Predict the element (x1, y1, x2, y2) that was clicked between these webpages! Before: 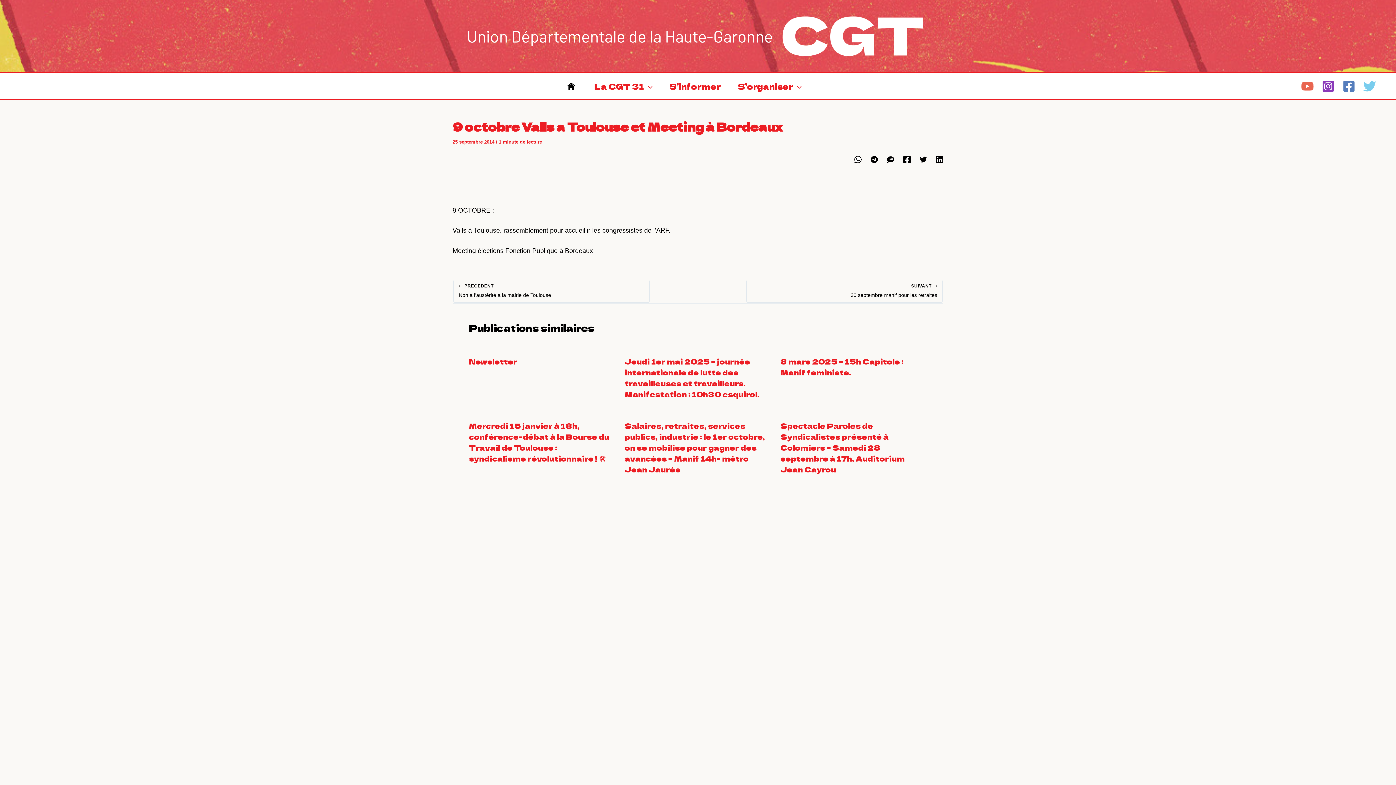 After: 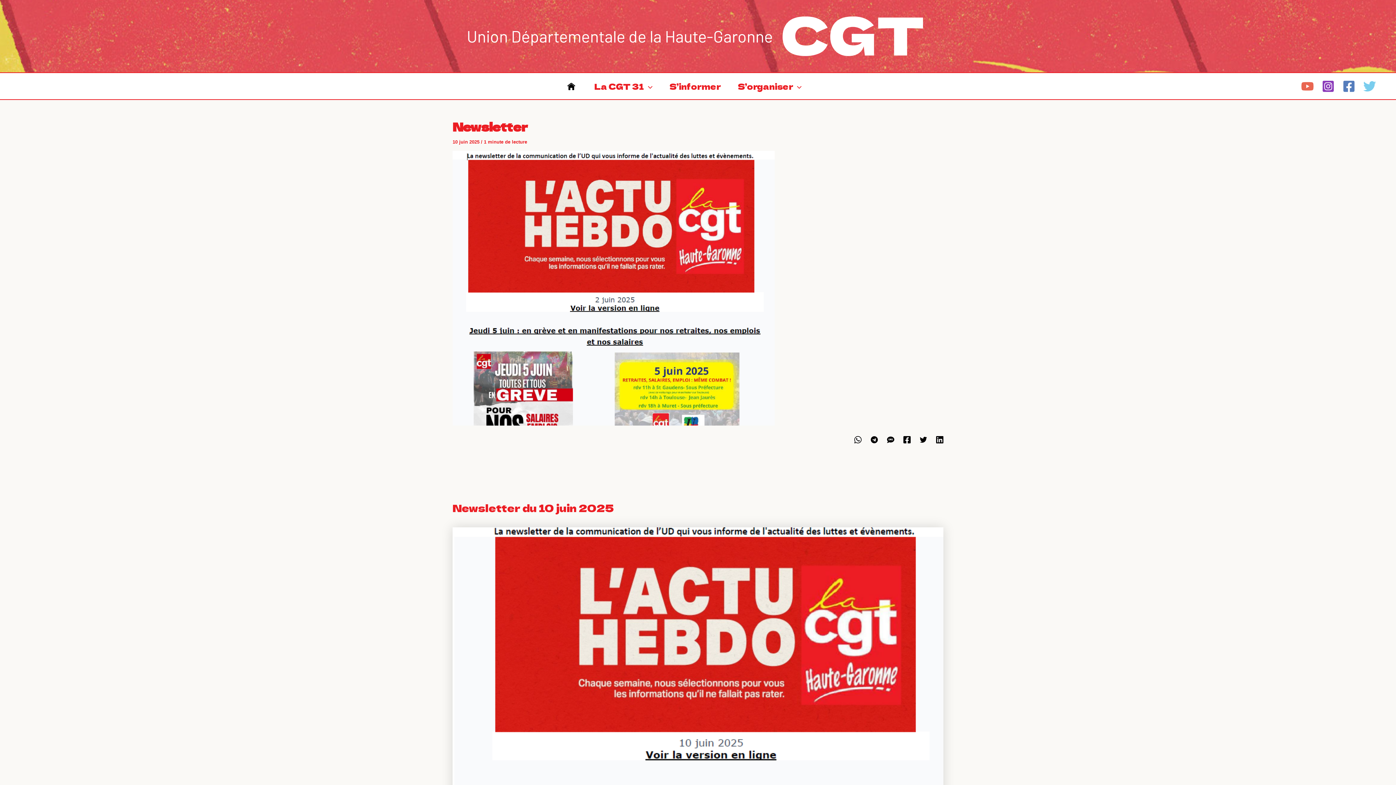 Action: label: Newsletter bbox: (469, 356, 517, 366)